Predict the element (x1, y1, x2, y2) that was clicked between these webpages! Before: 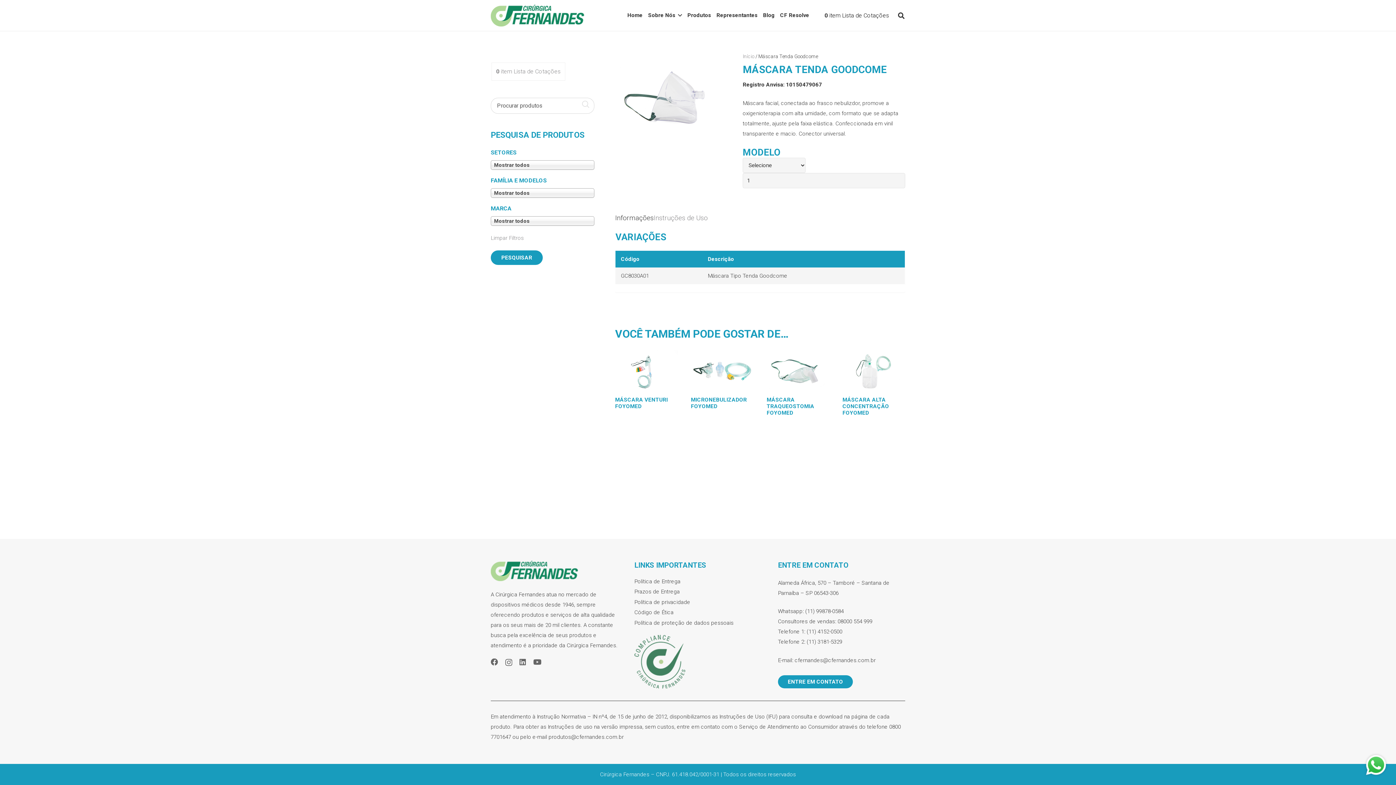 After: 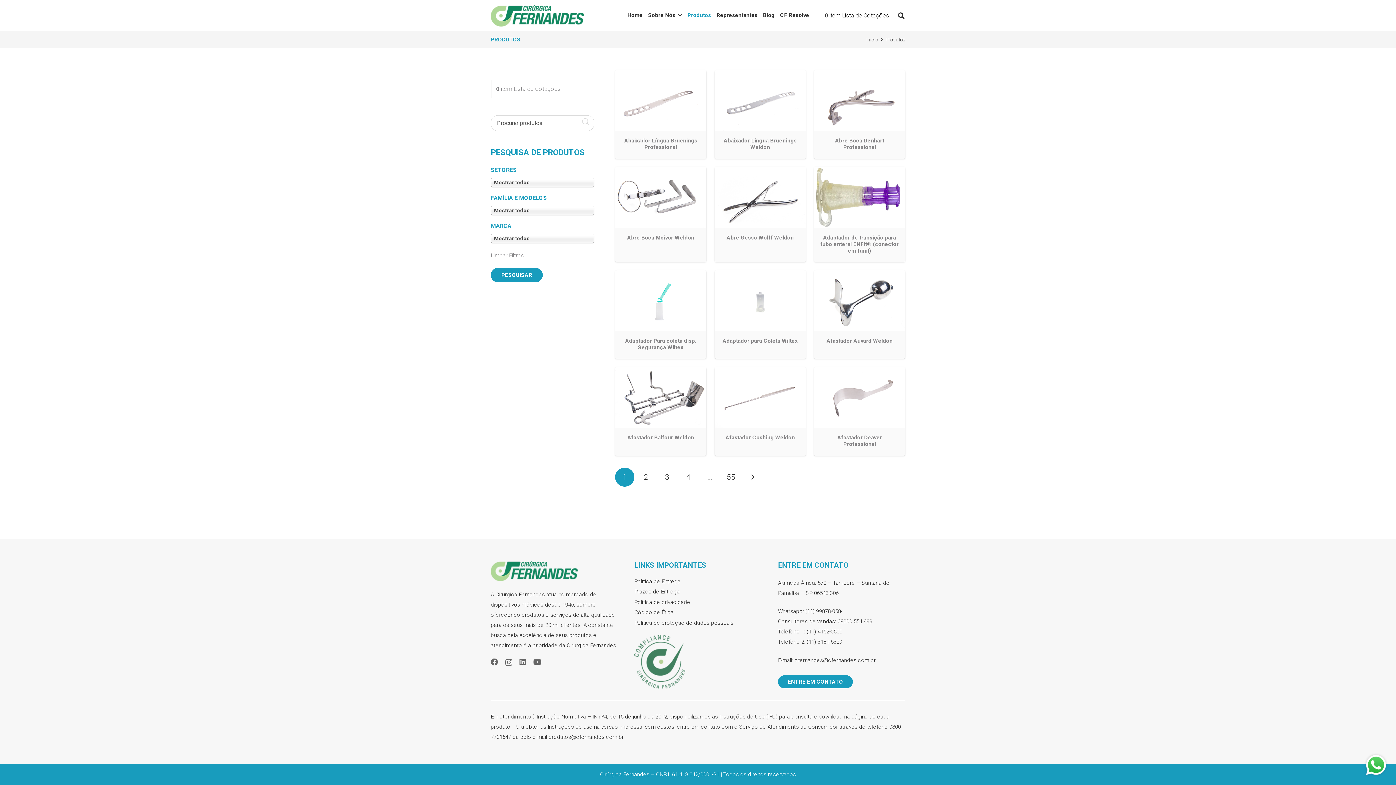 Action: label: Produtos bbox: (684, 0, 713, 30)